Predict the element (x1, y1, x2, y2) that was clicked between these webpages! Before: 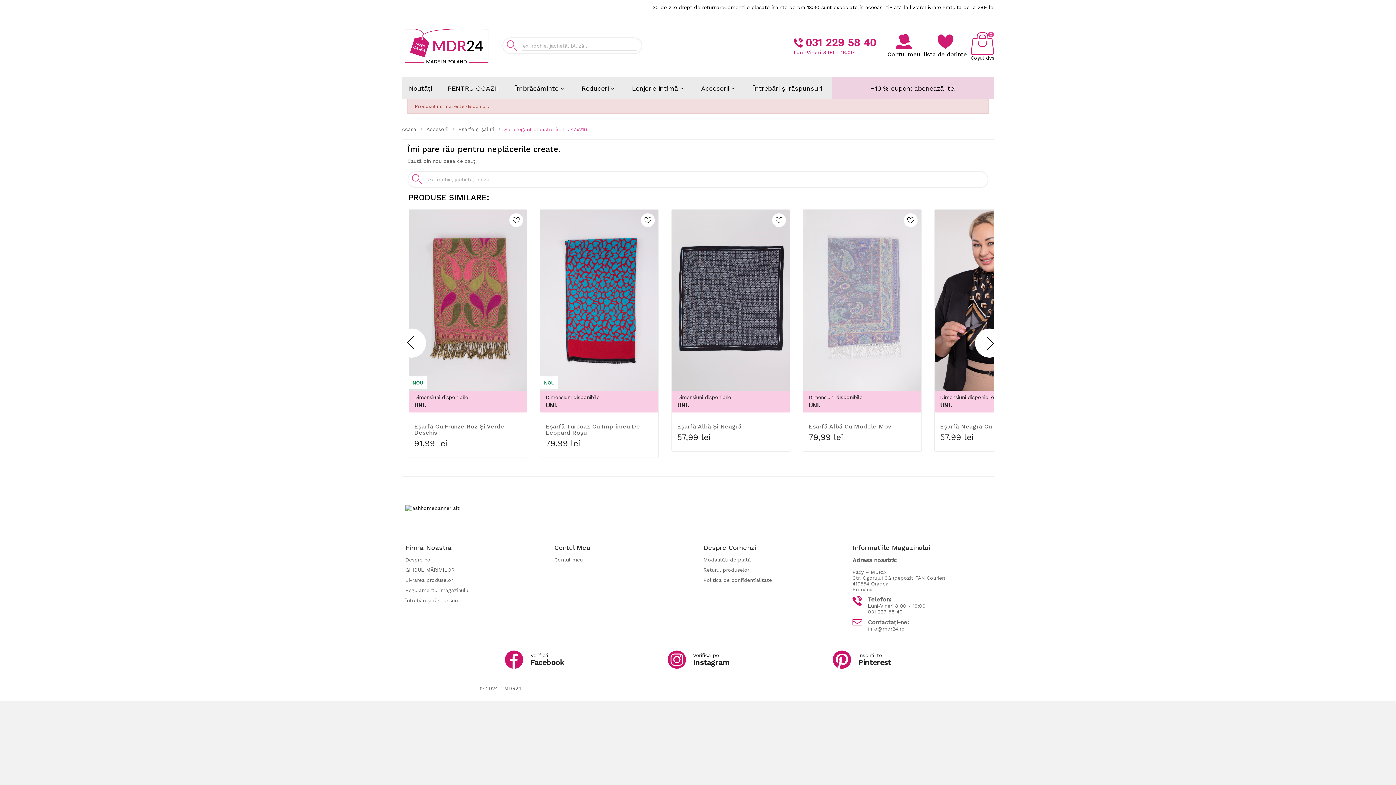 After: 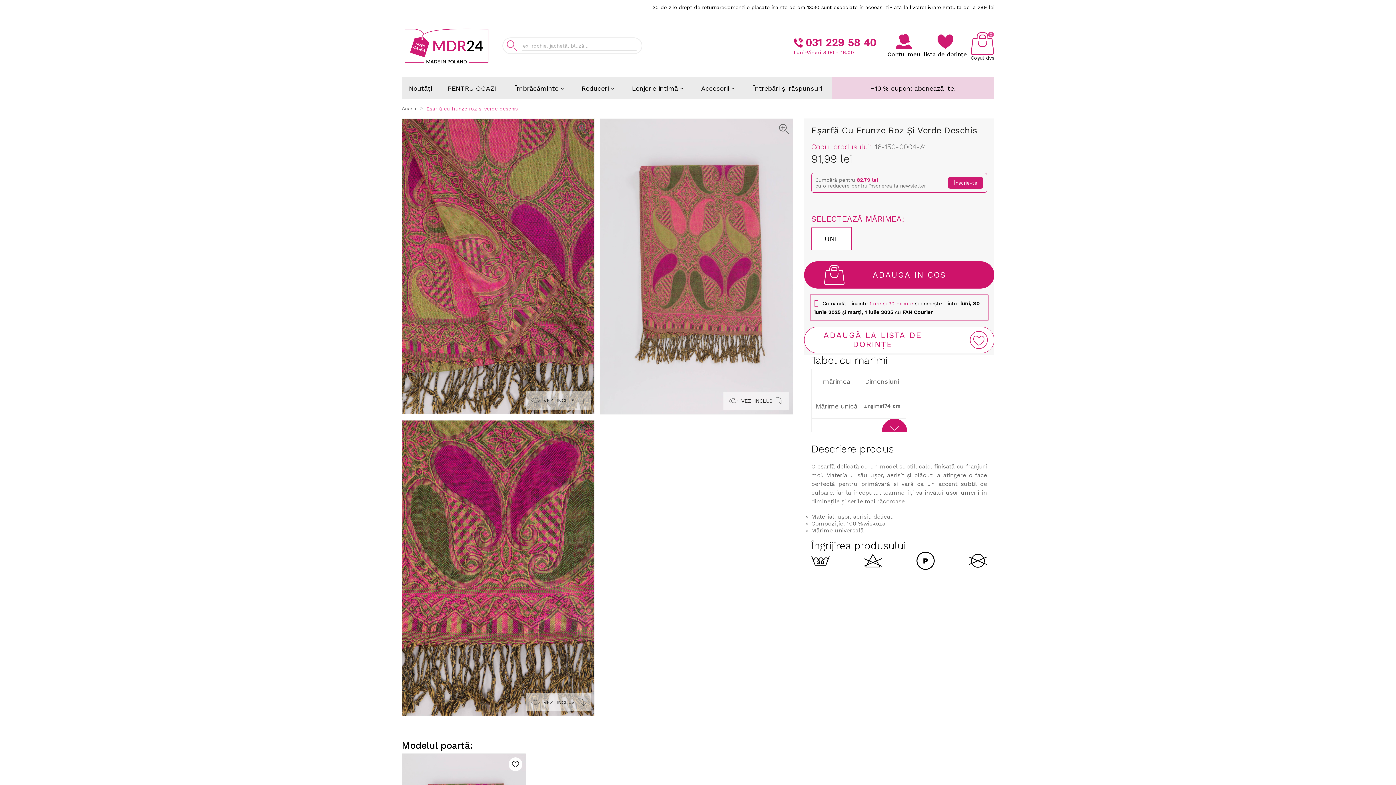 Action: label: Eșarfă Cu Frunze Roz Și Verde Deschis bbox: (414, 423, 521, 436)